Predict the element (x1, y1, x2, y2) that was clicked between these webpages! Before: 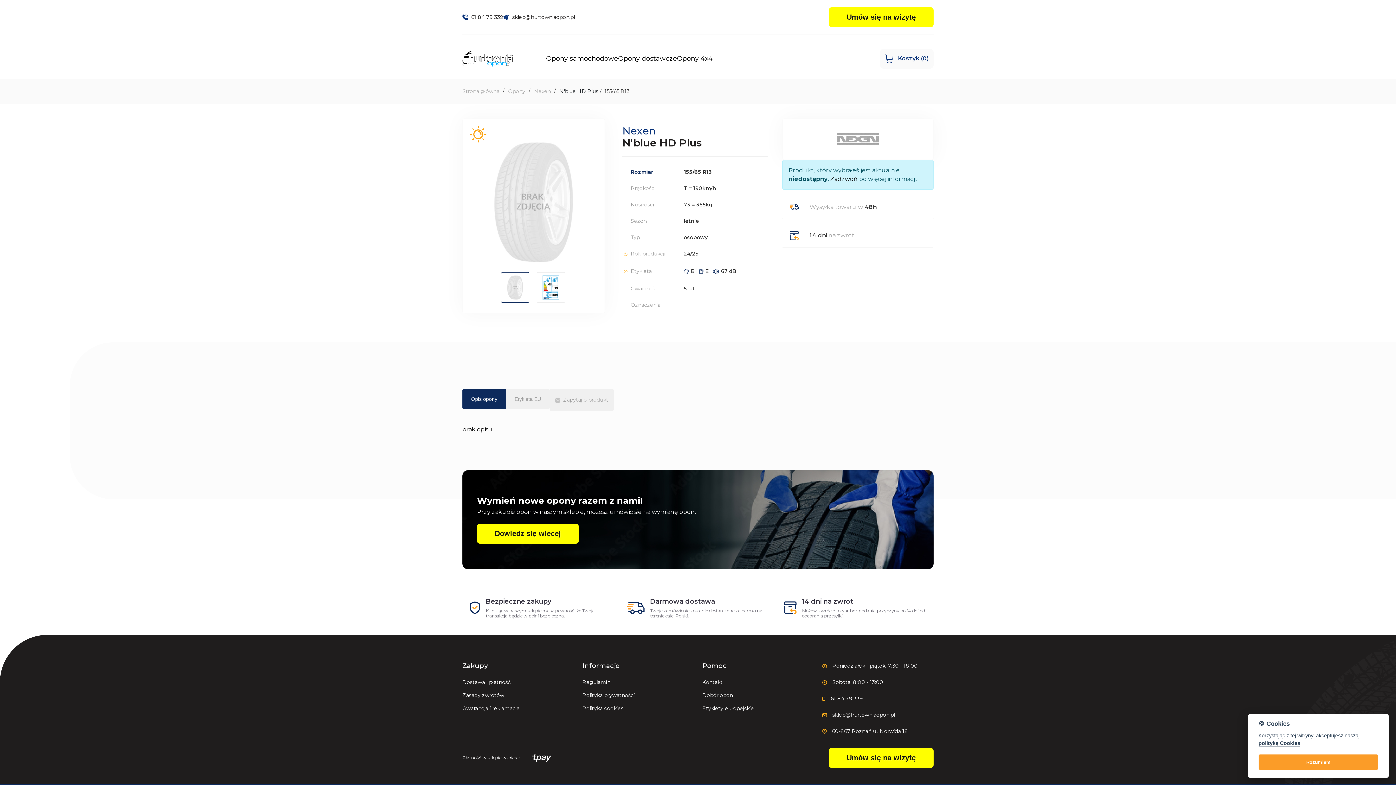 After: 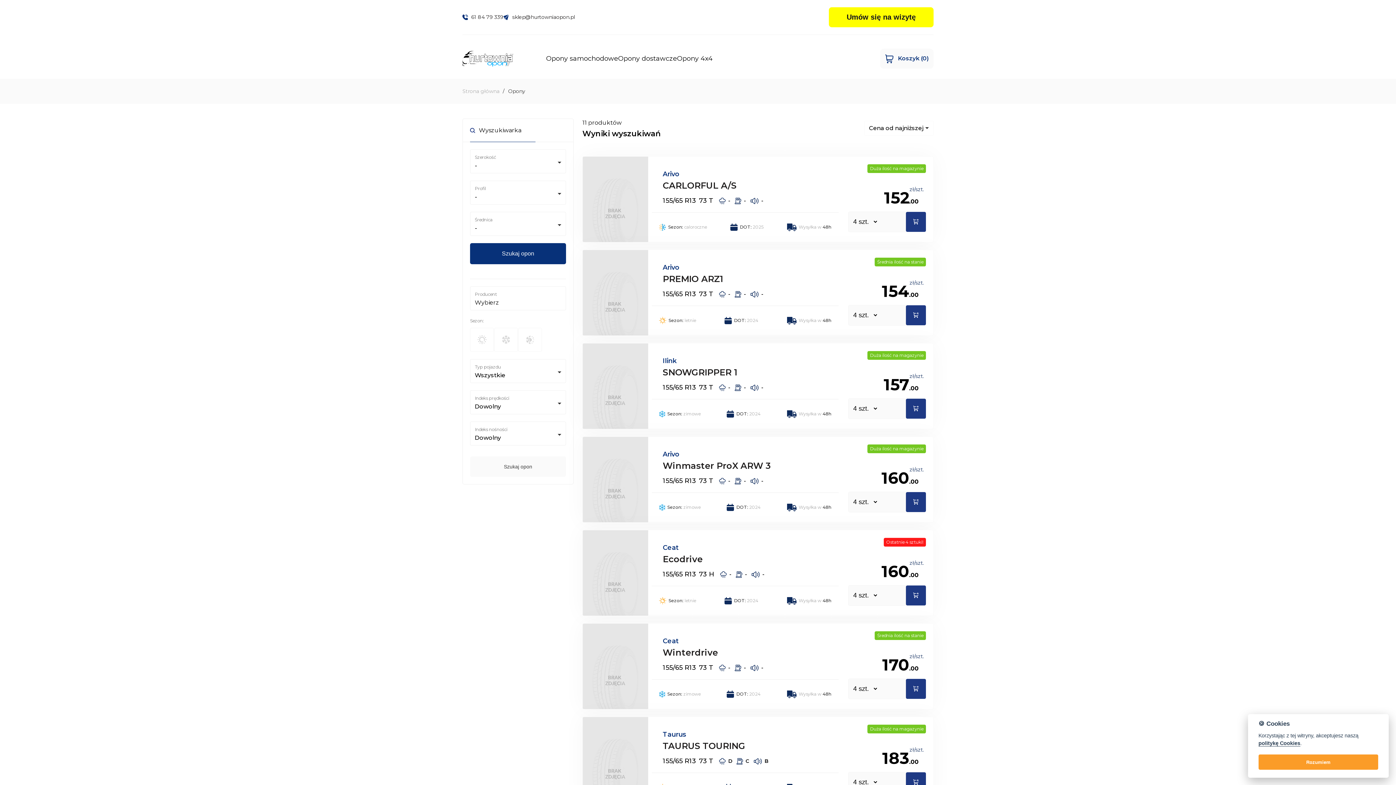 Action: label: 155/65 R13 bbox: (604, 87, 629, 95)